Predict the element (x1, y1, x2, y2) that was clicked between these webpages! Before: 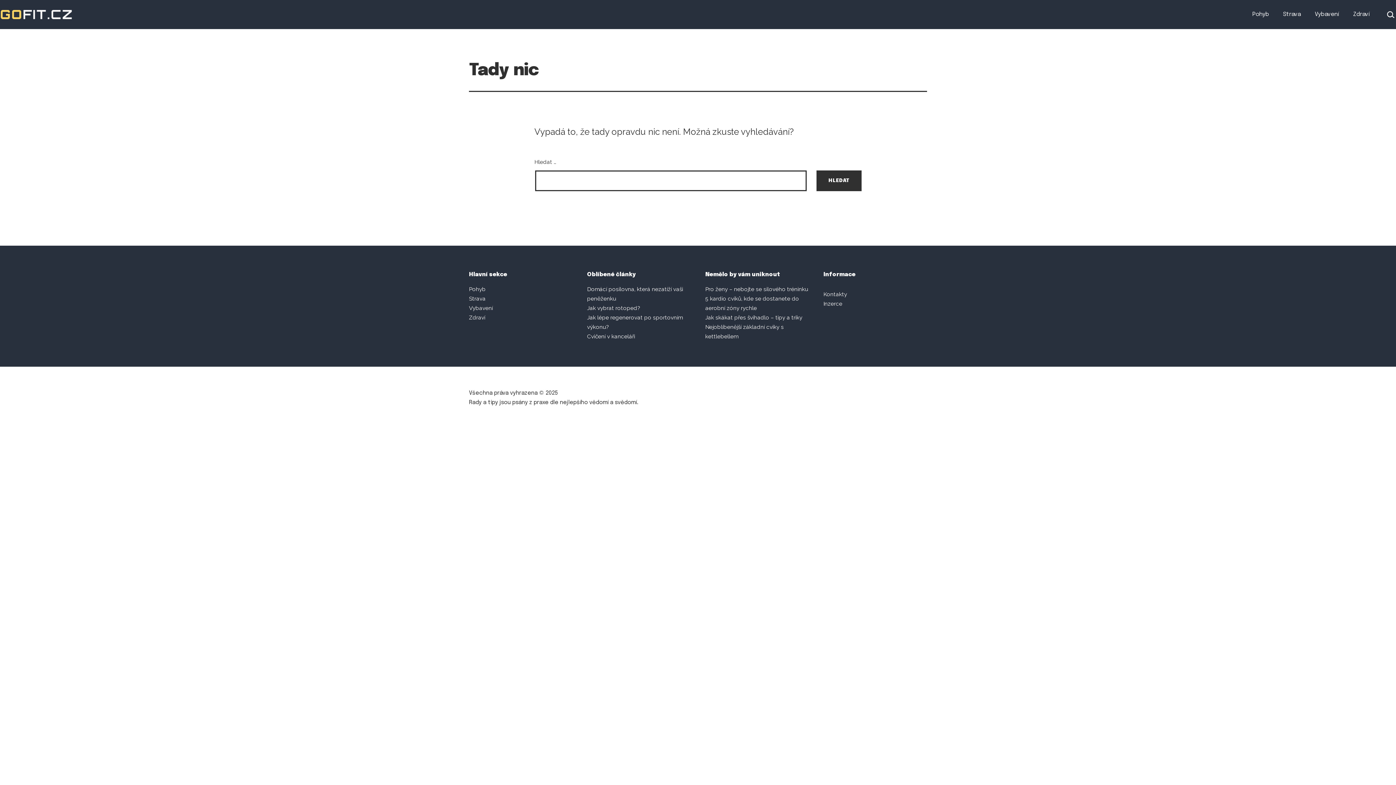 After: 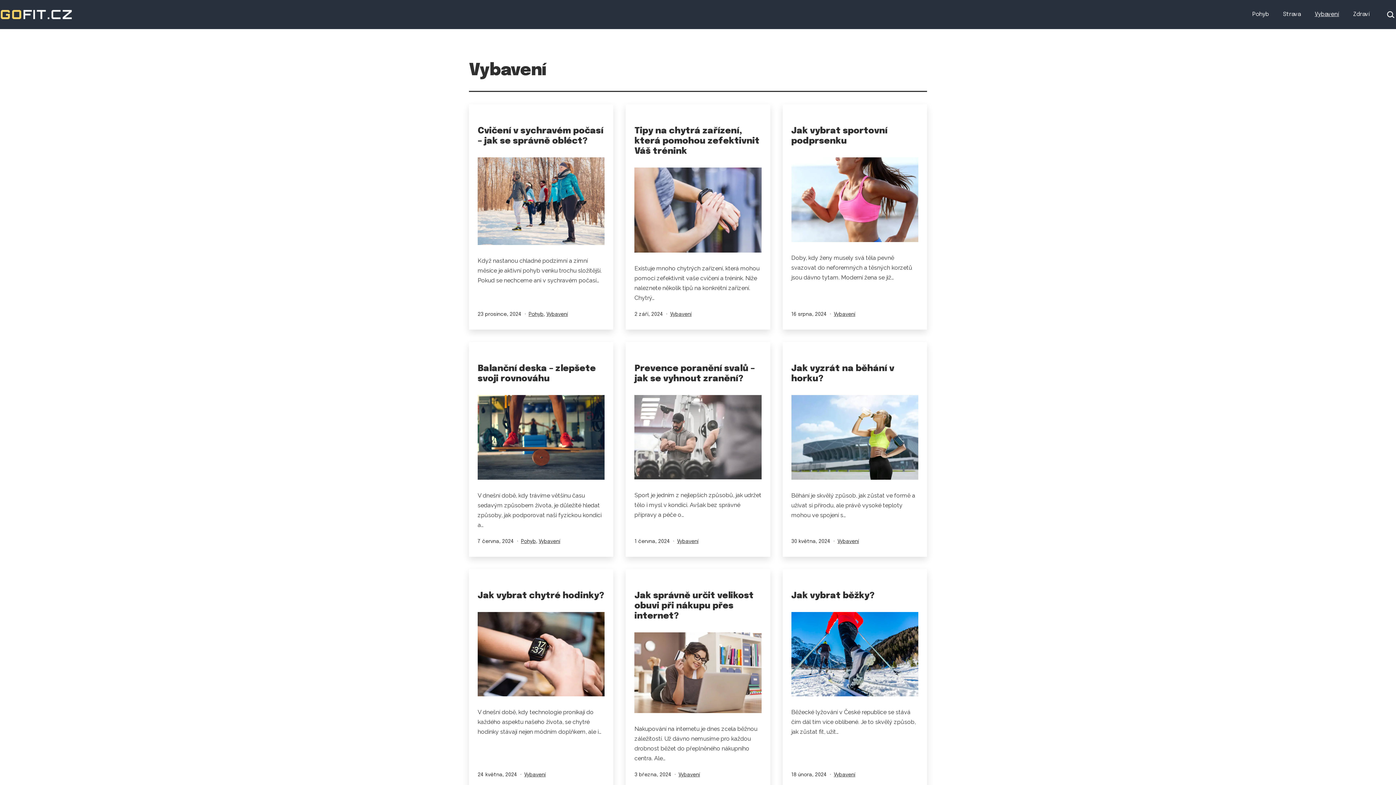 Action: label: Vybavení bbox: (1310, 6, 1344, 22)